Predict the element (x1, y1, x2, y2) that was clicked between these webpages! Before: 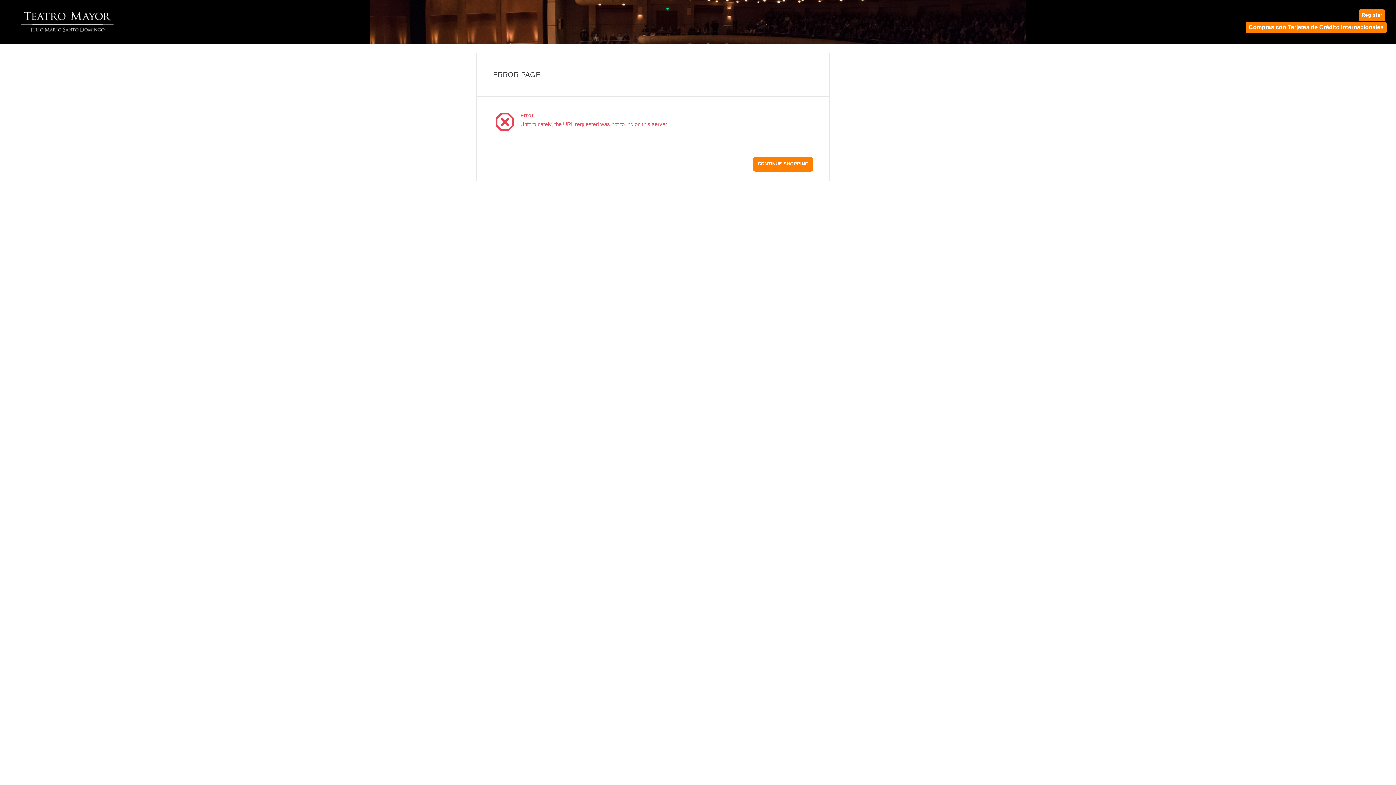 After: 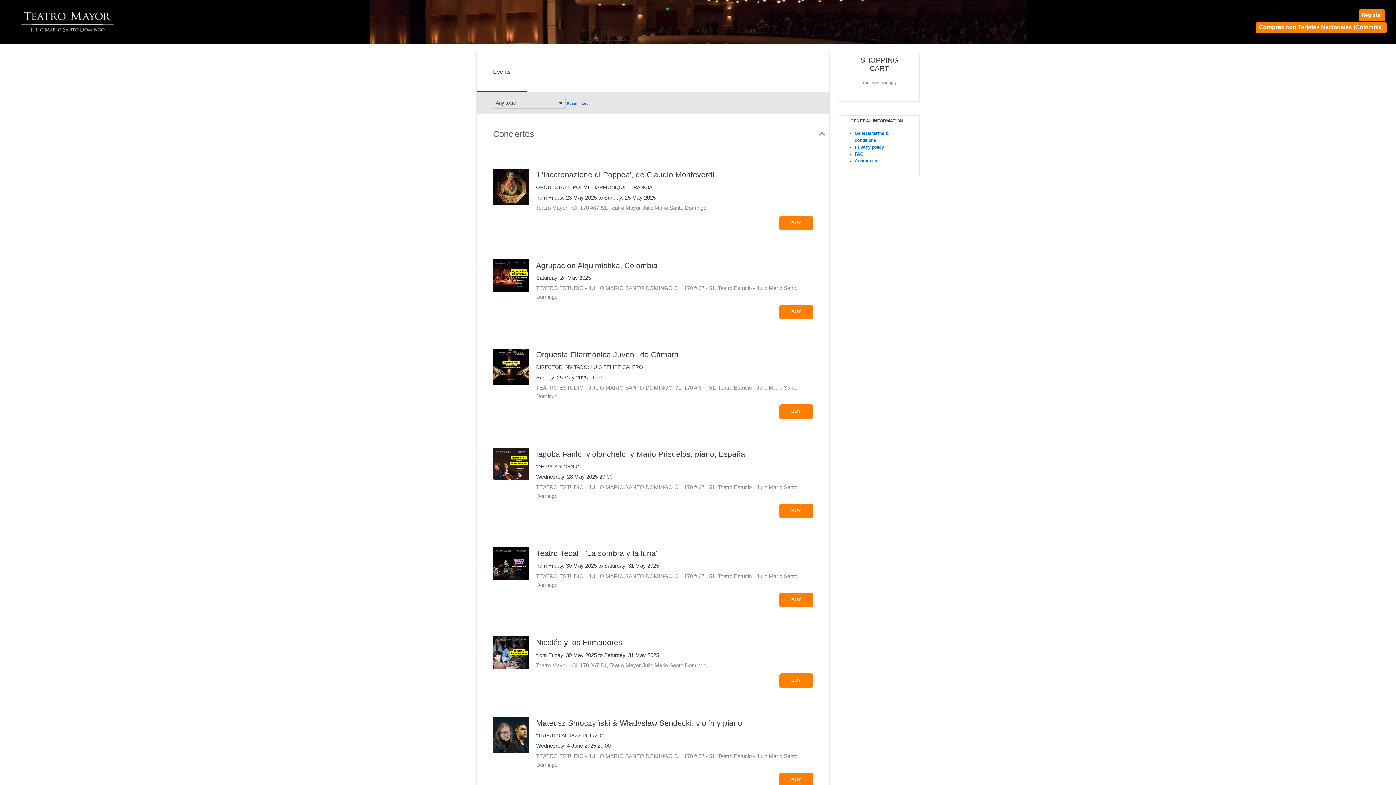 Action: bbox: (1246, 21, 1386, 33) label: Compras con Tarjetas de Crédito Internacionales